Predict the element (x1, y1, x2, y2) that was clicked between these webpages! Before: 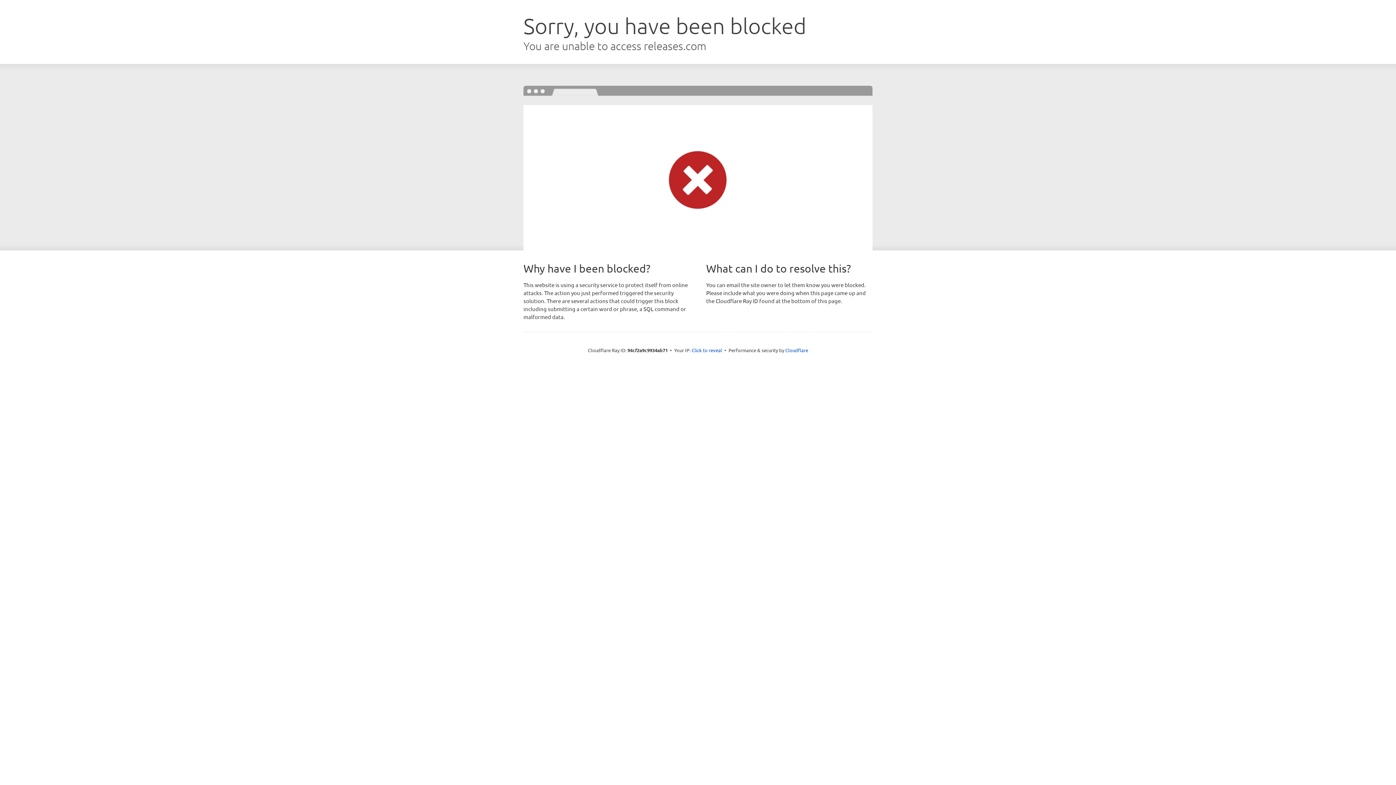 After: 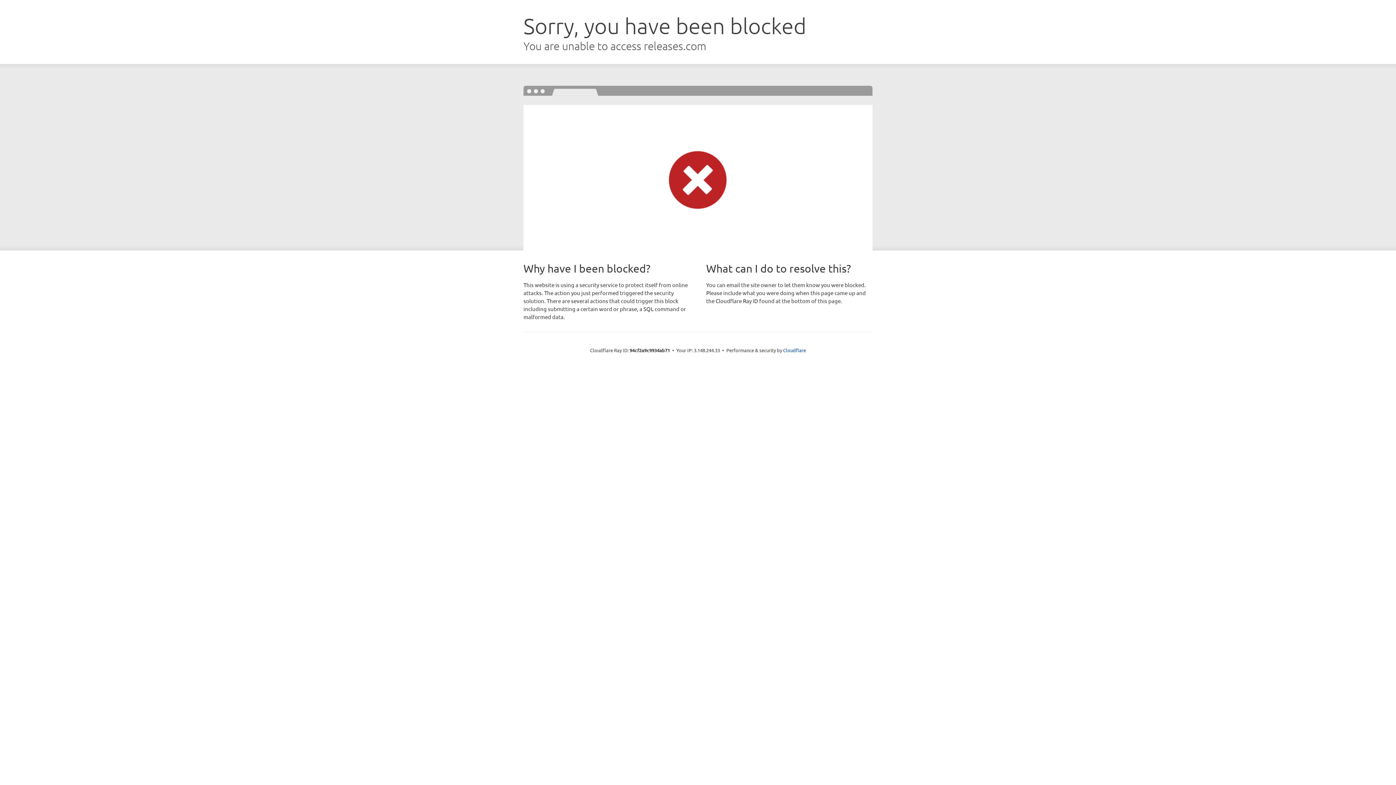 Action: label: Click to reveal bbox: (691, 346, 722, 353)